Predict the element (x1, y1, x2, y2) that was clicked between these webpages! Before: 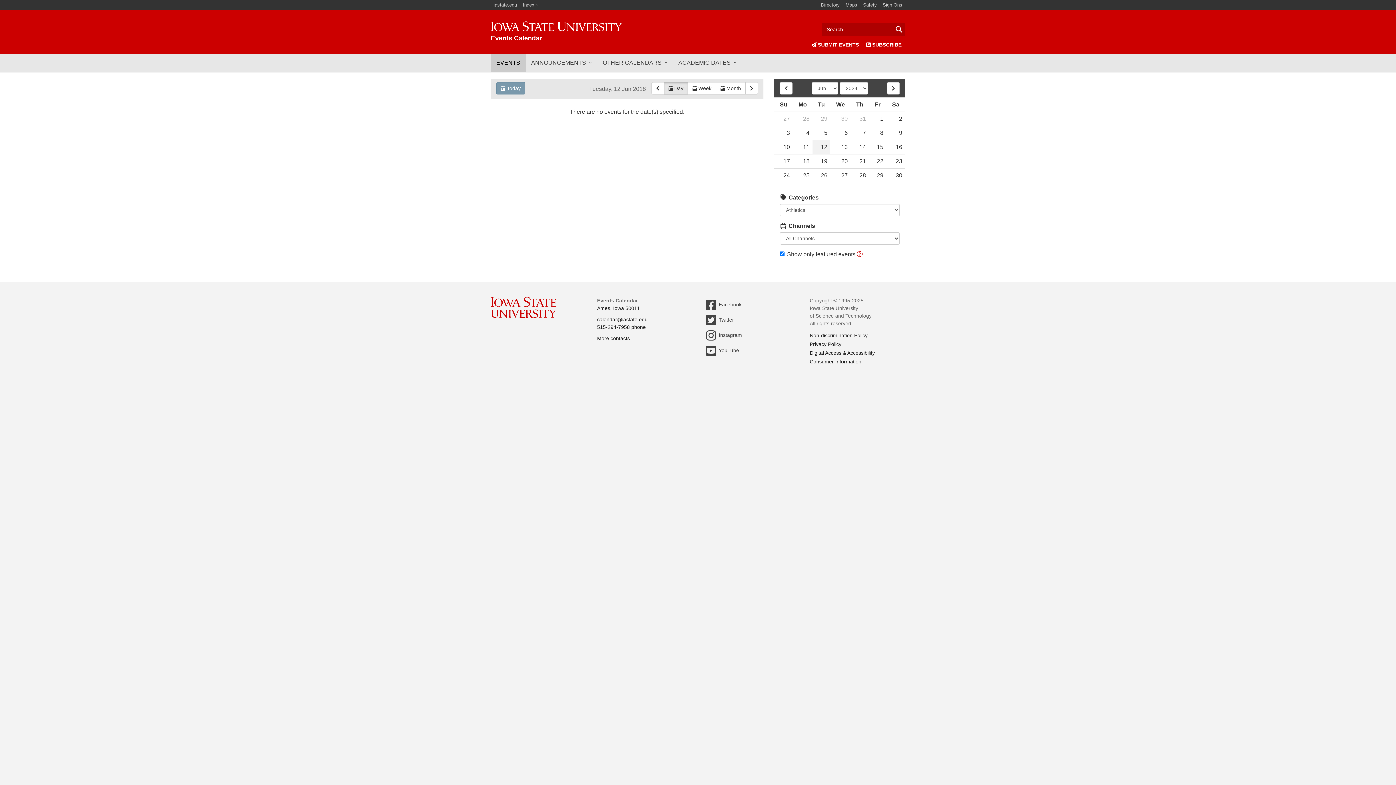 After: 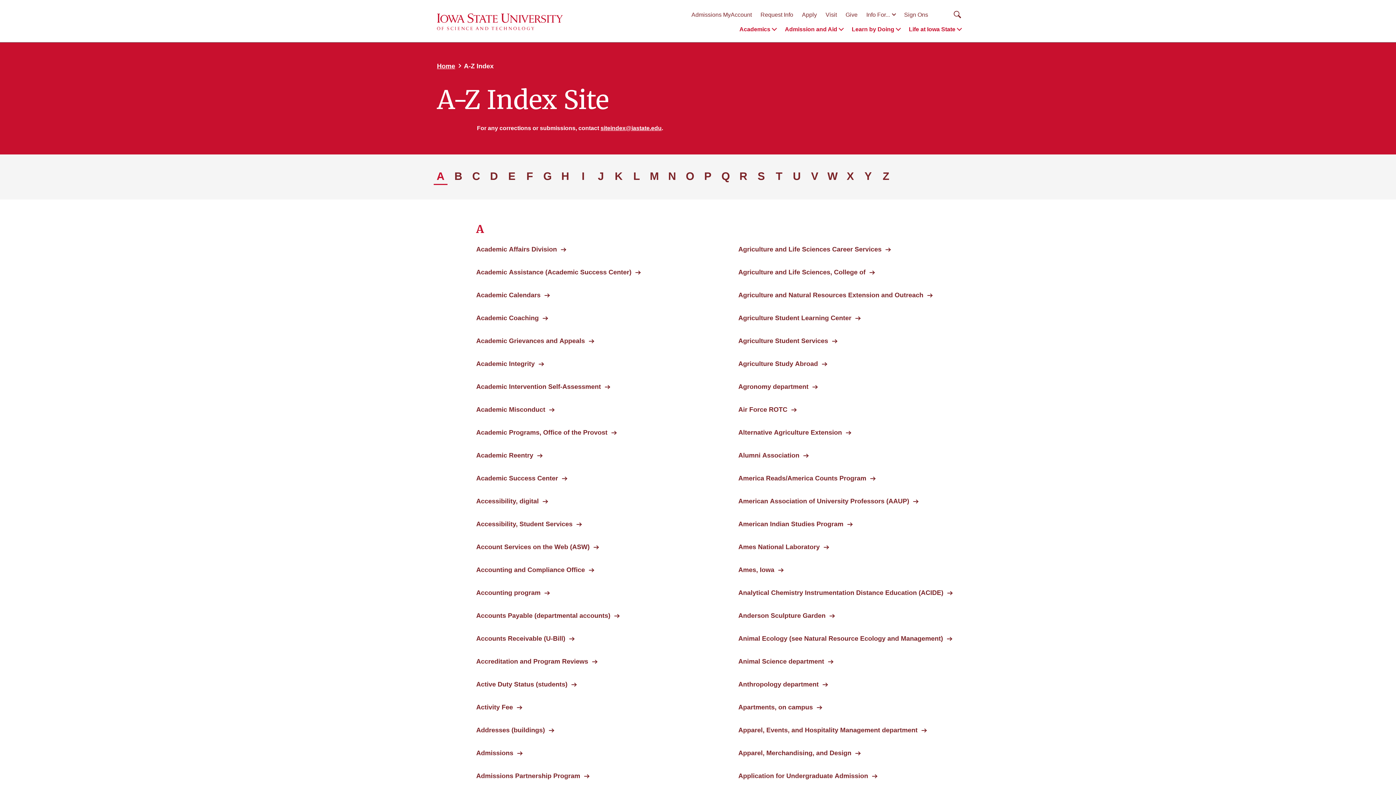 Action: label: Index bbox: (520, 0, 541, 10)